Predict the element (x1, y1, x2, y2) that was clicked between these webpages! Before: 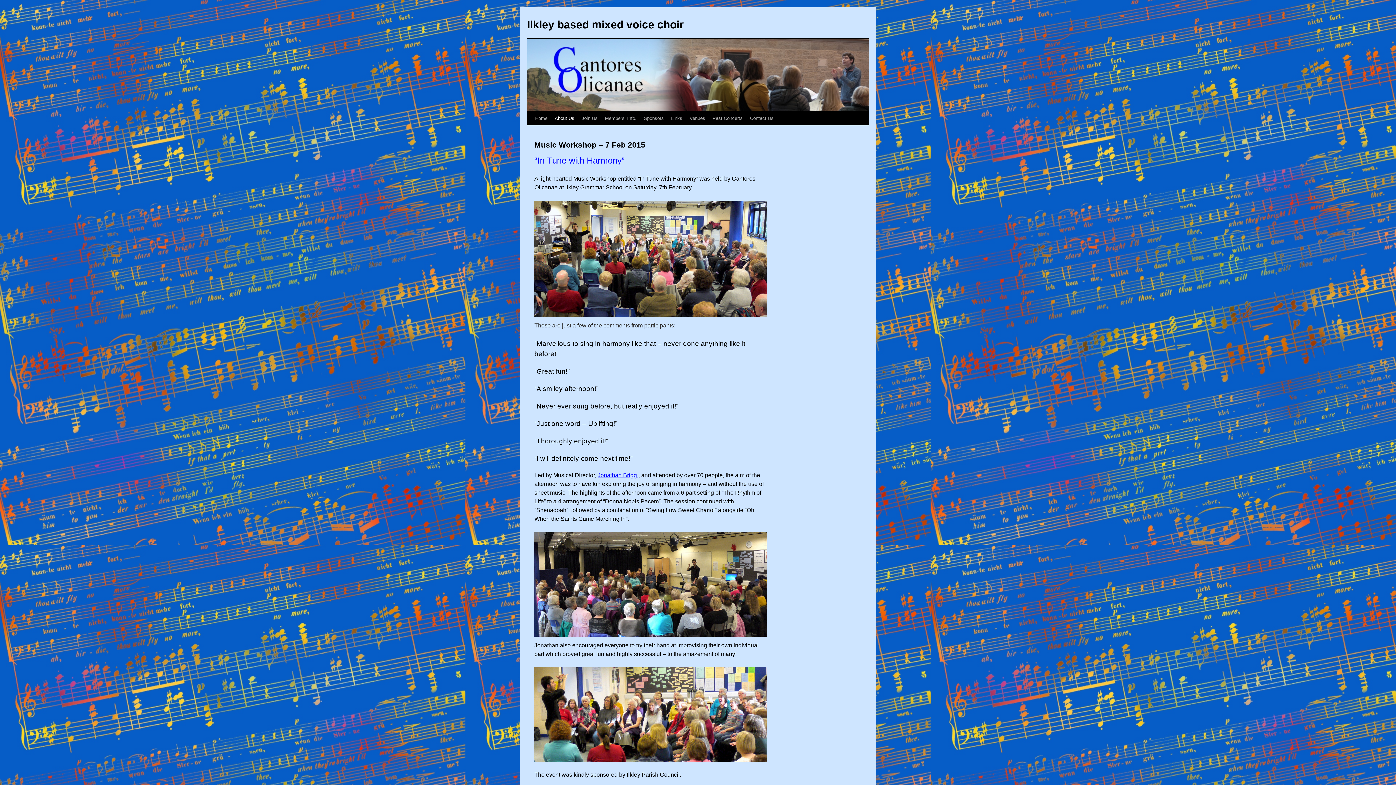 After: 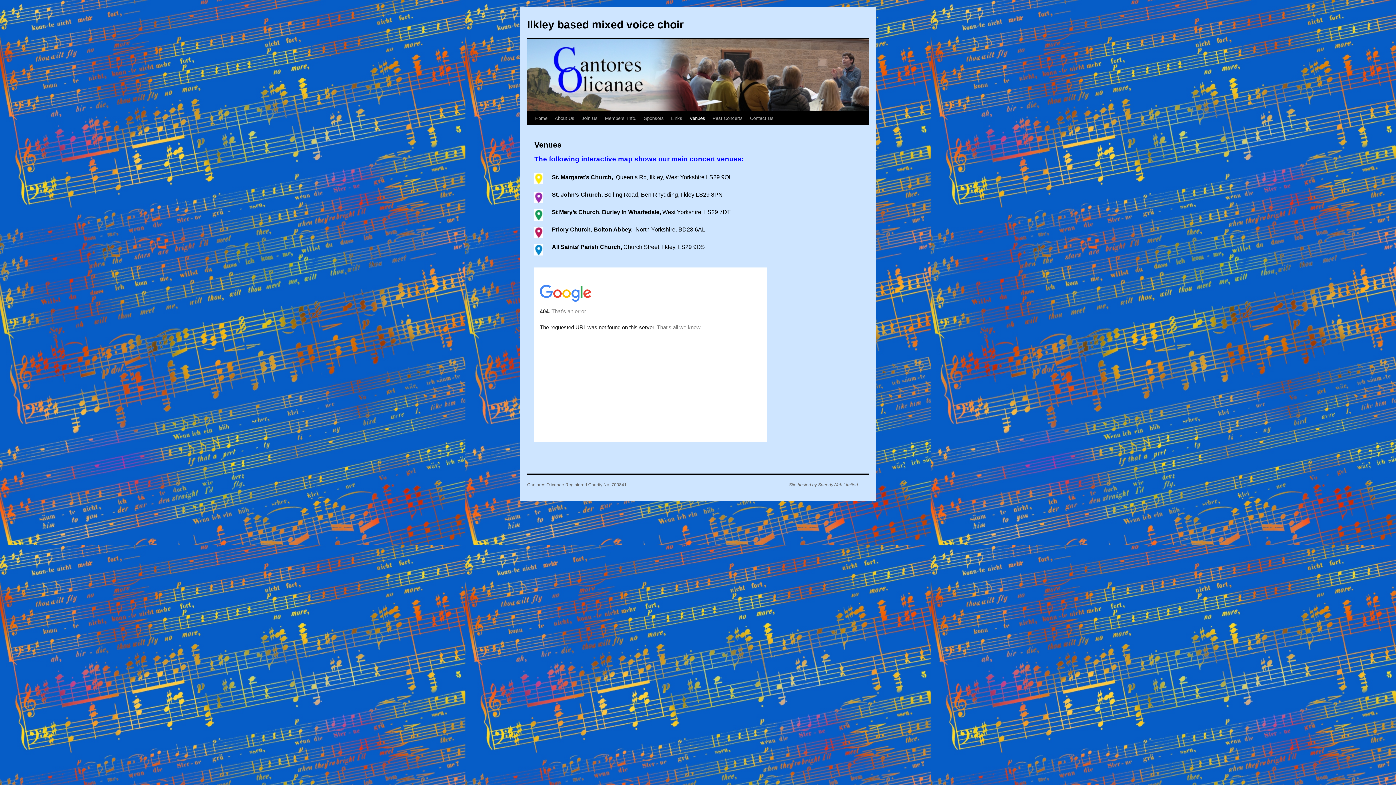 Action: label: Venues bbox: (686, 111, 709, 125)